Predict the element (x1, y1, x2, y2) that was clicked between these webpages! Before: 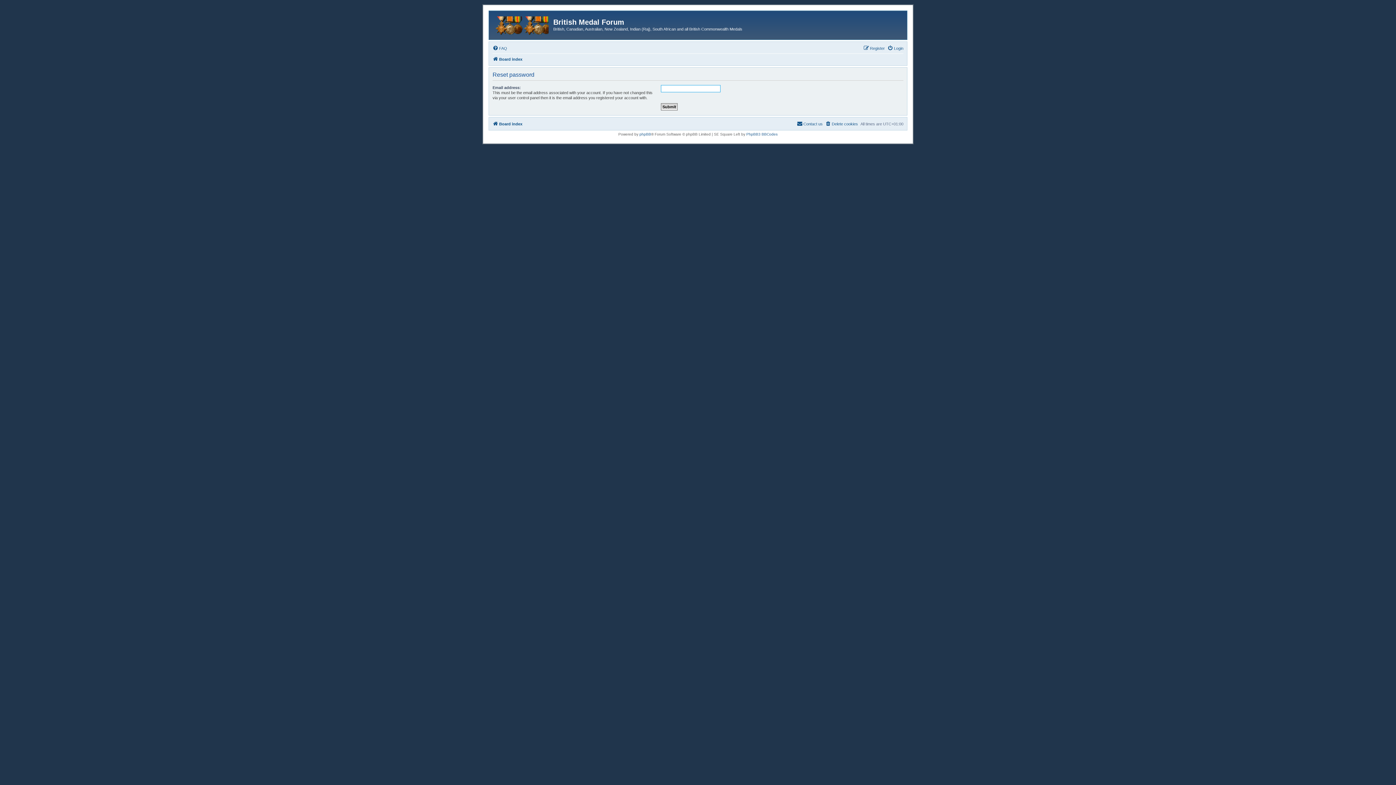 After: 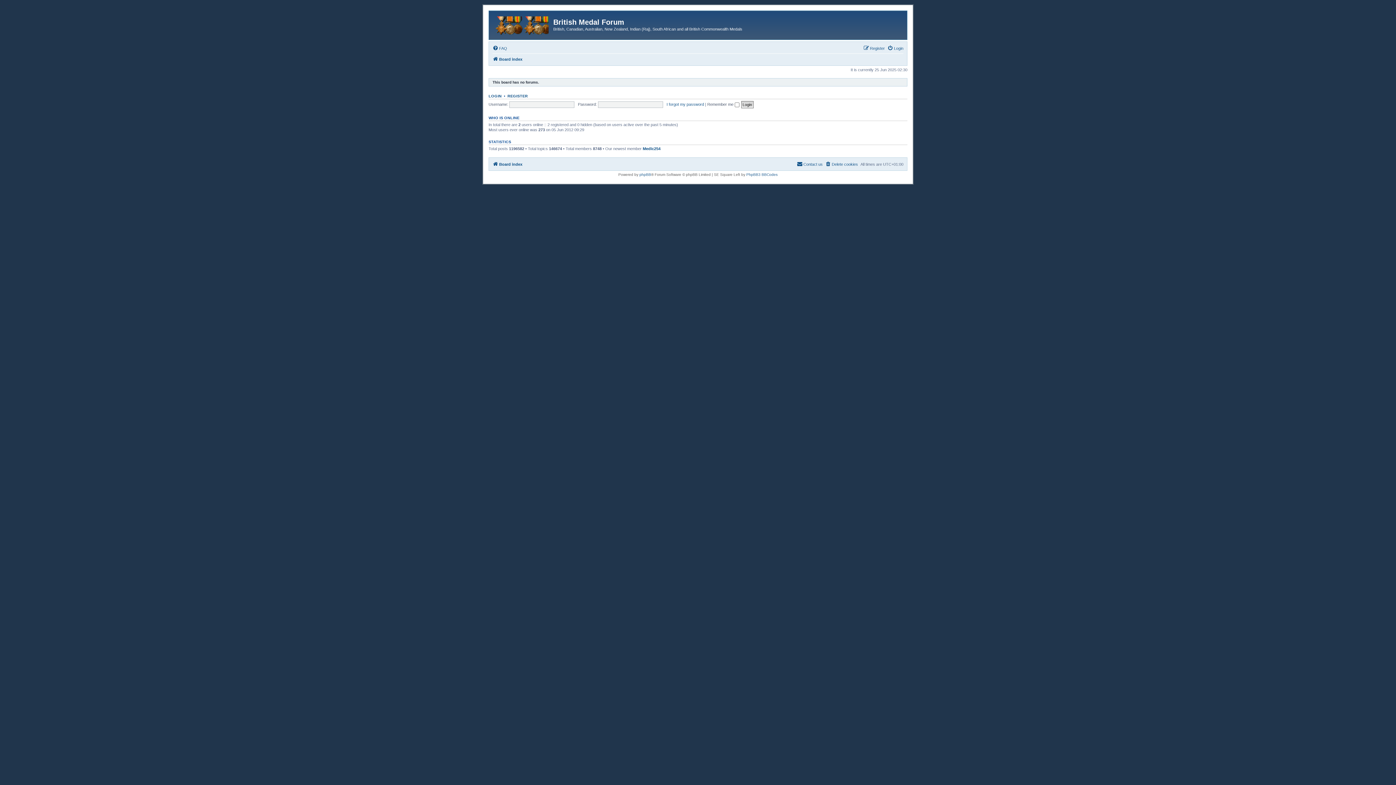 Action: bbox: (490, 12, 553, 36)